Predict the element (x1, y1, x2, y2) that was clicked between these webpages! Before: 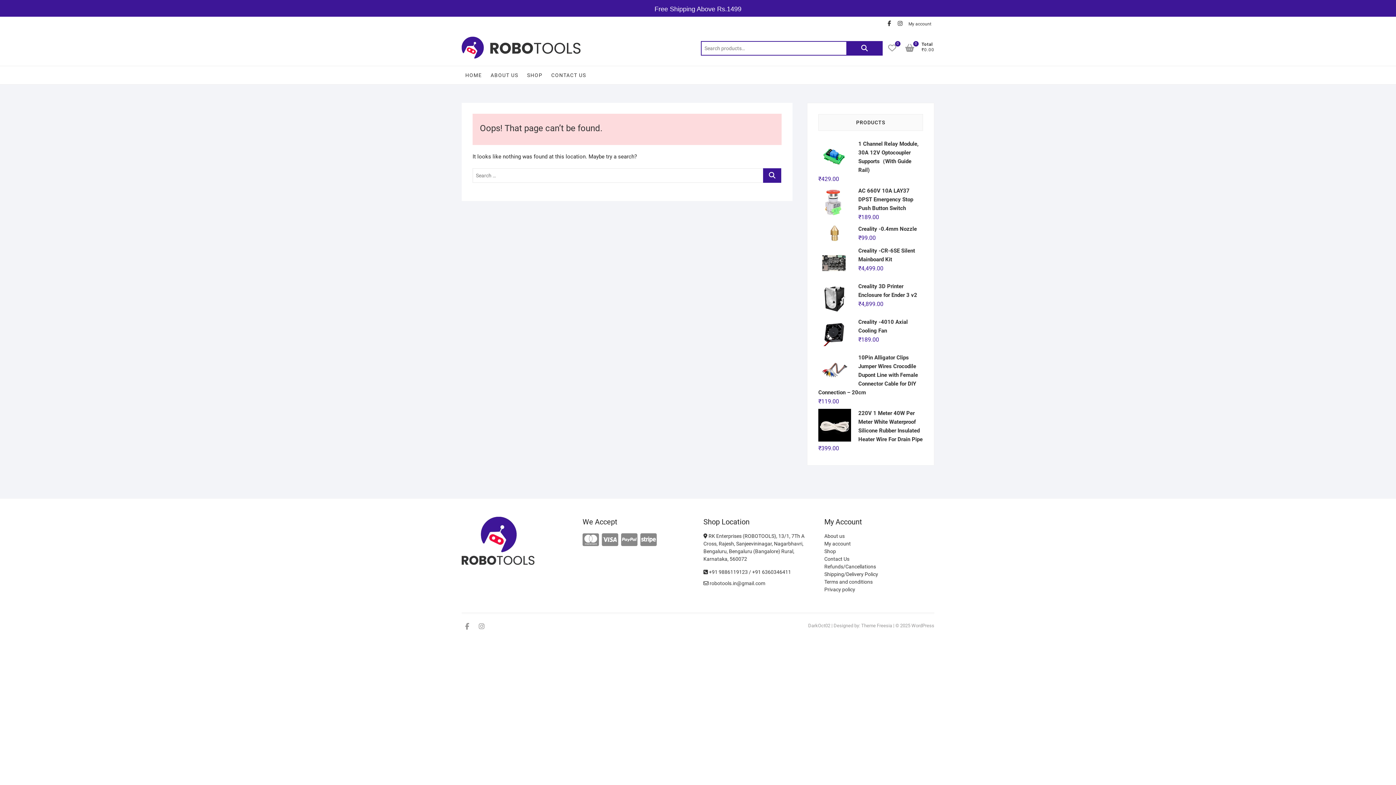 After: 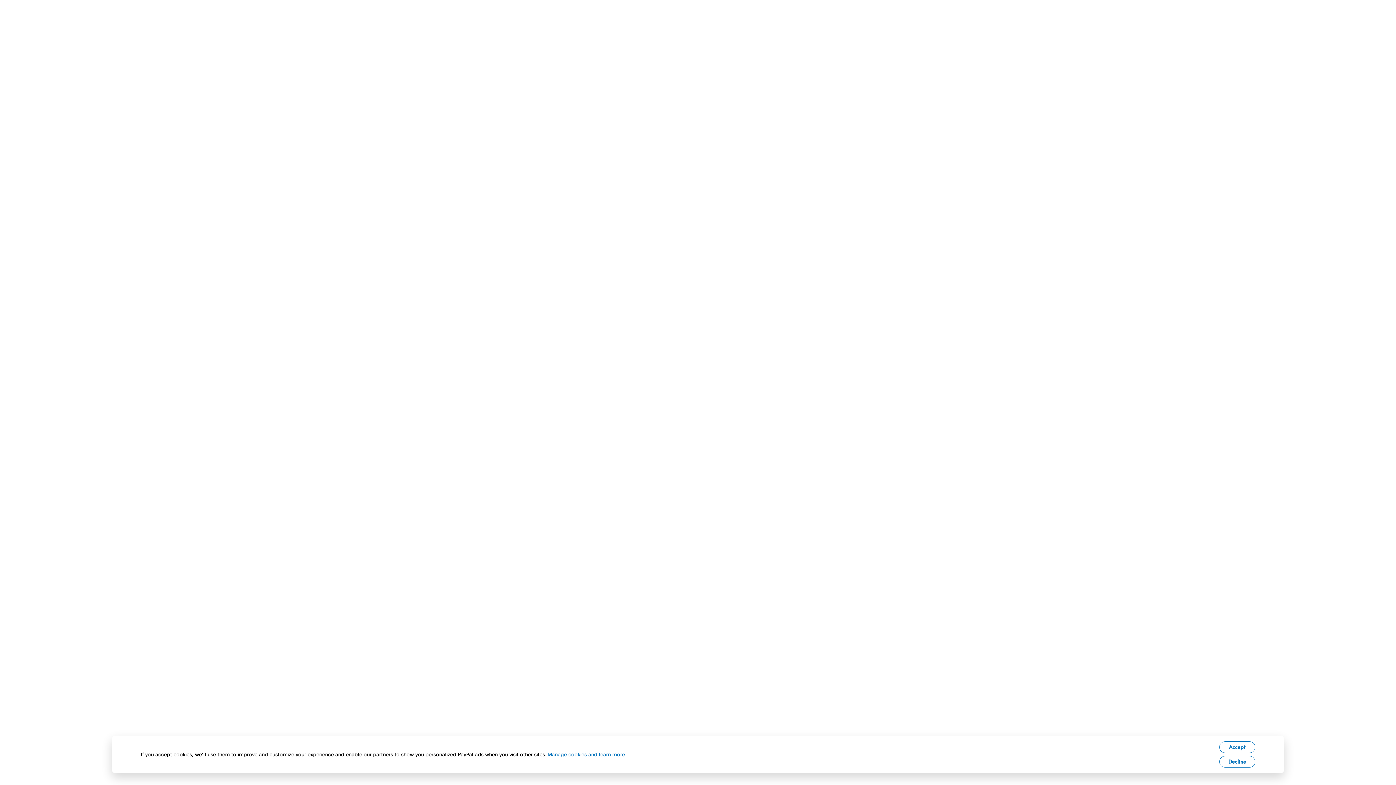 Action: bbox: (621, 532, 637, 549)